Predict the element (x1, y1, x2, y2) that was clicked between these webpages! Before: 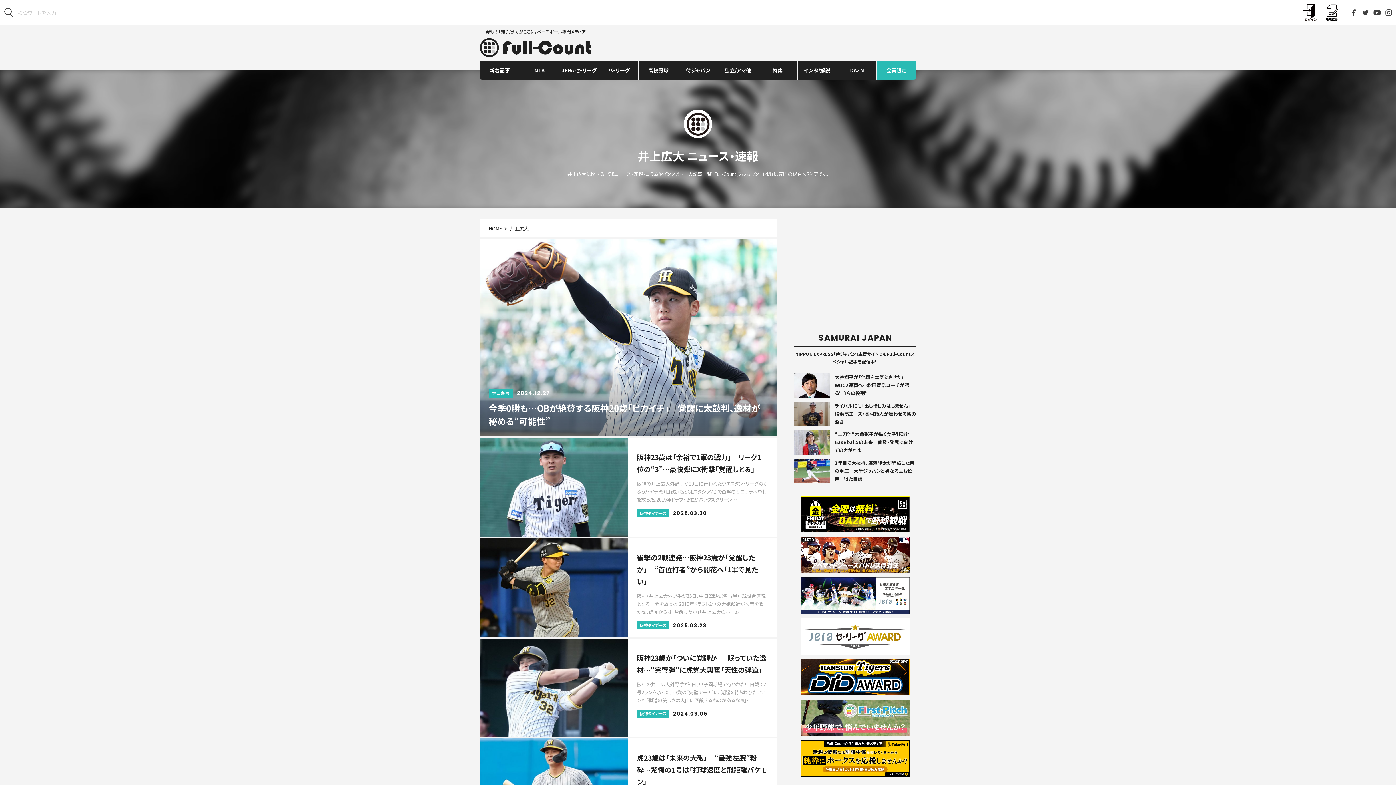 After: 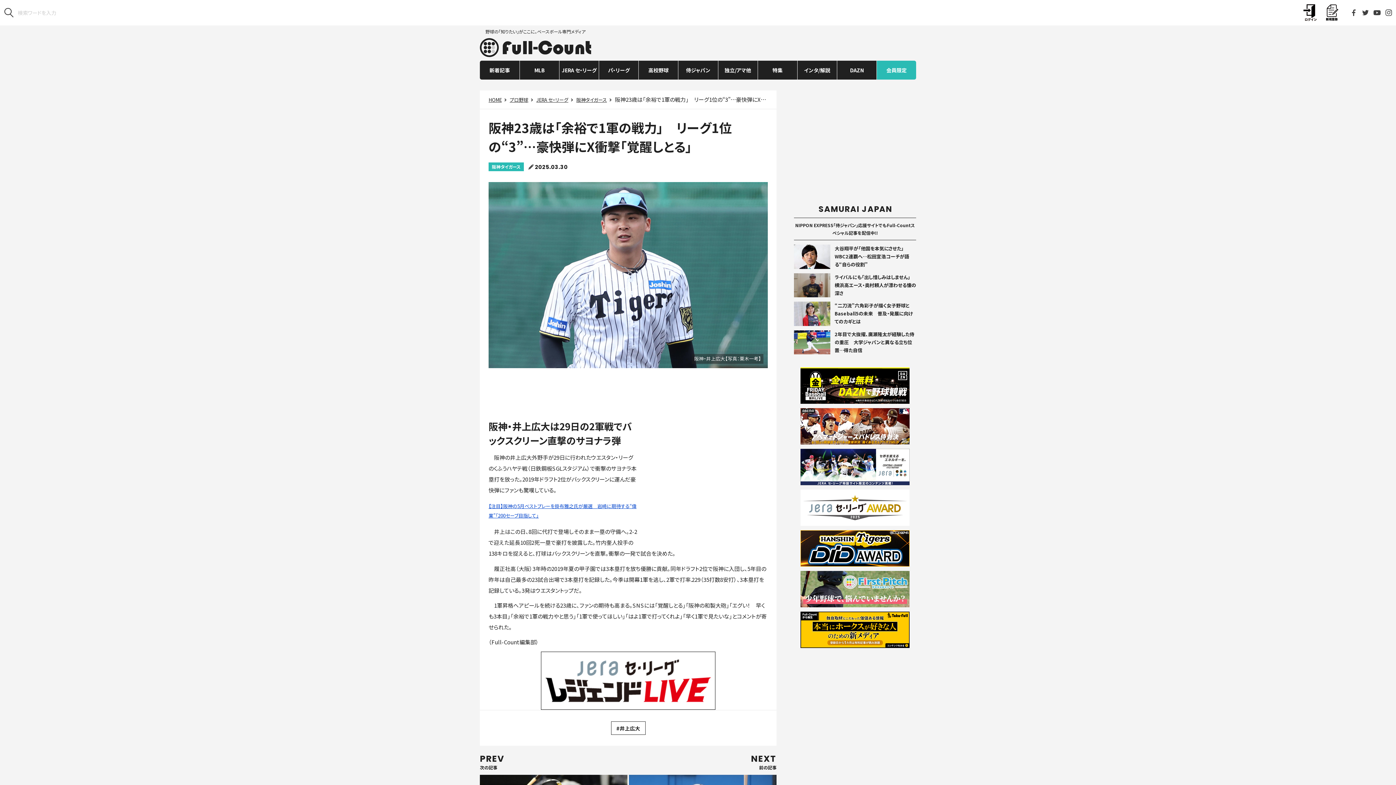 Action: bbox: (480, 438, 776, 537) label: 阪神23歳は「余裕で1軍の戦力」　リーグ1位の“3”…豪快弾にX衝撃「覚醒しとる」

阪神の井上広大外野手が29日に行われたウエスタン・リーグのくふうハヤテ戦（日鉄鋼板SGLスタジアム）で衝撃のサヨナラ本塁打を放った。2019年ドラフト2位がバックスクリーン…

阪神タイガース
2025.03.30